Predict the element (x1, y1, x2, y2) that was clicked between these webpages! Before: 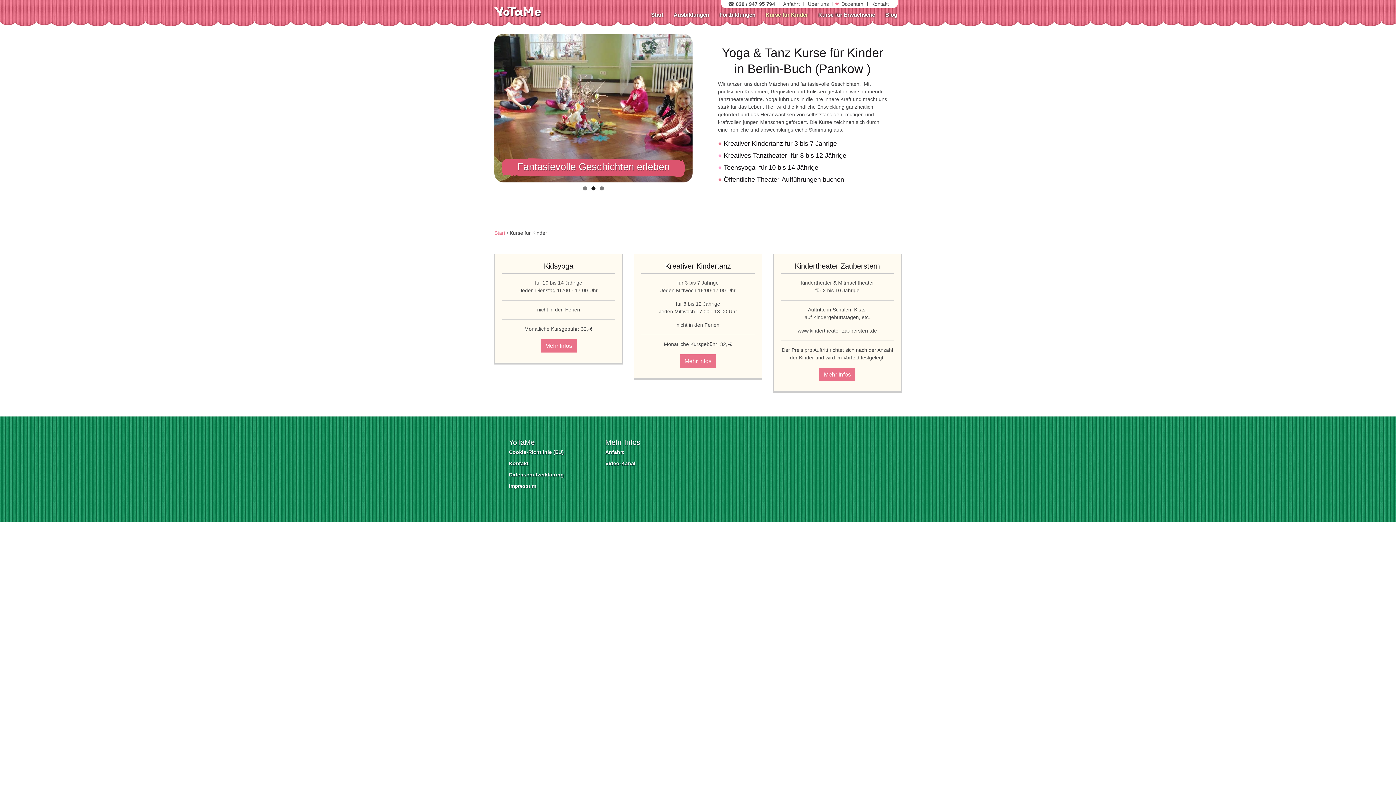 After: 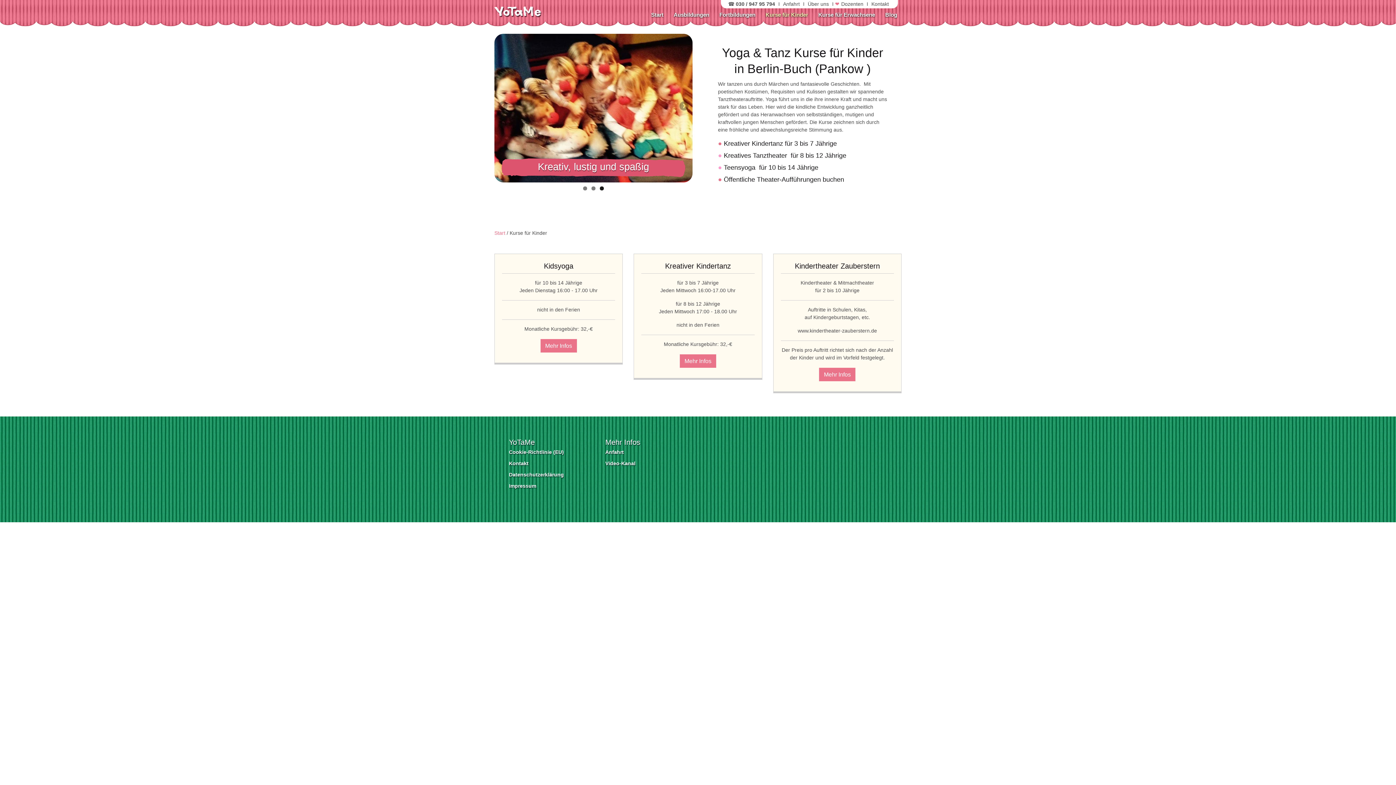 Action: label: 3 bbox: (600, 186, 604, 190)